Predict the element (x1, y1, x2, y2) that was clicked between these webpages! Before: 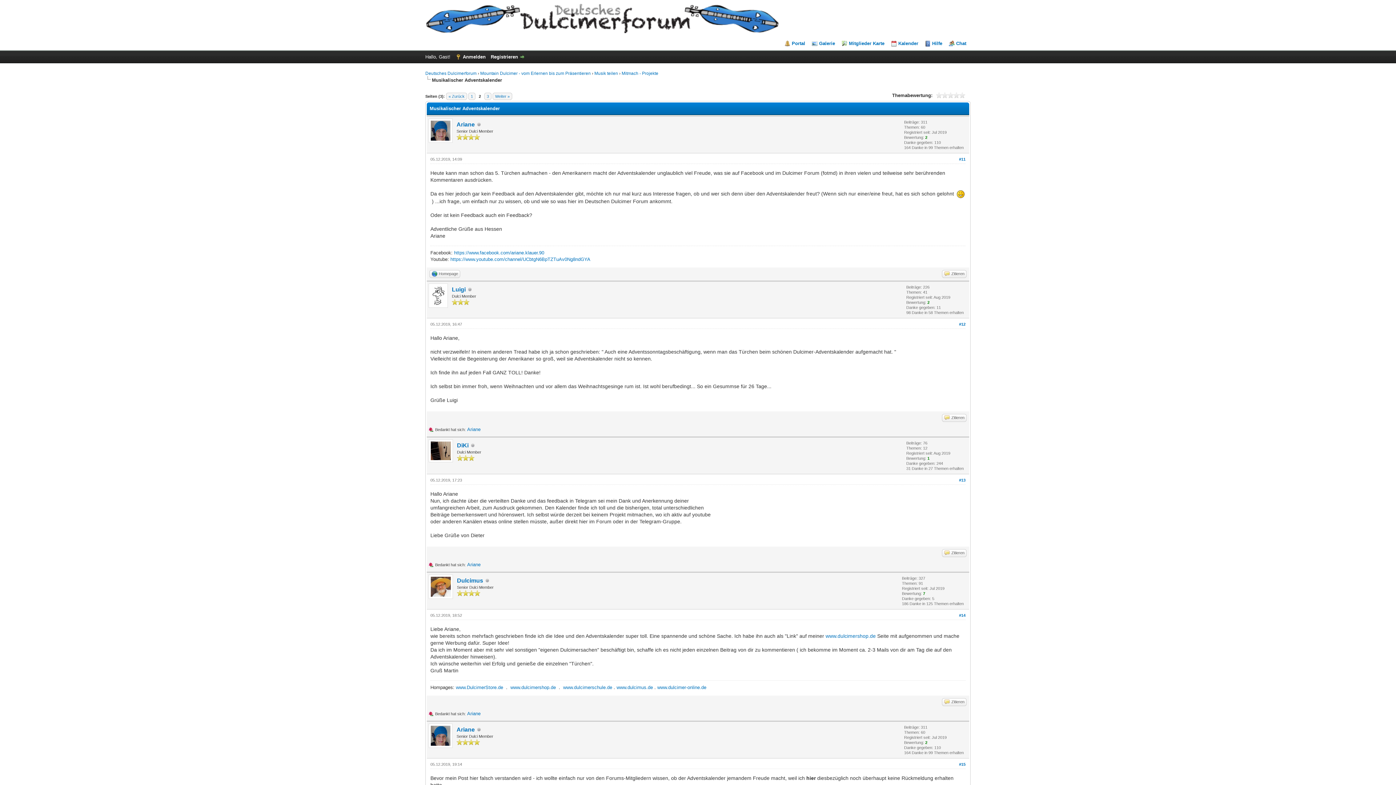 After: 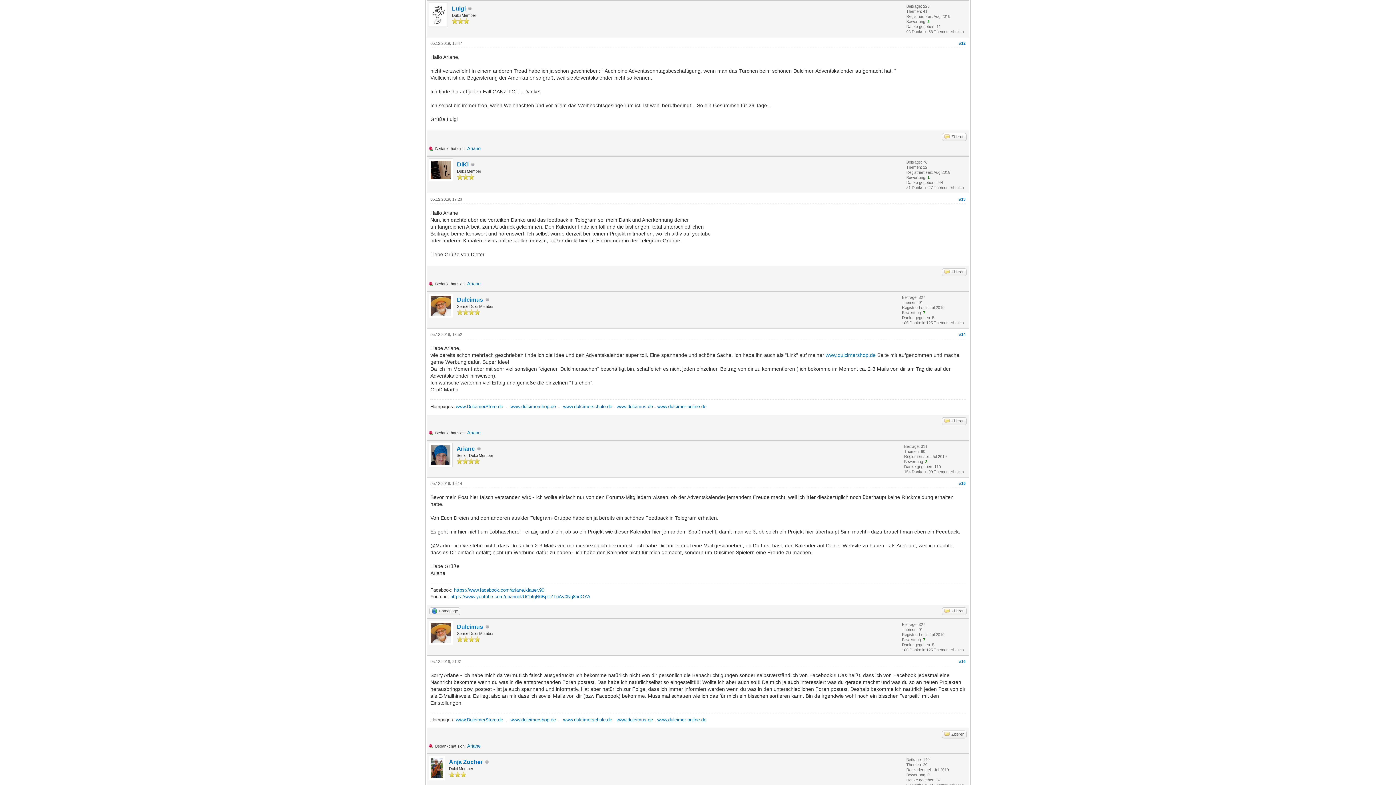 Action: bbox: (959, 322, 965, 326) label: #12